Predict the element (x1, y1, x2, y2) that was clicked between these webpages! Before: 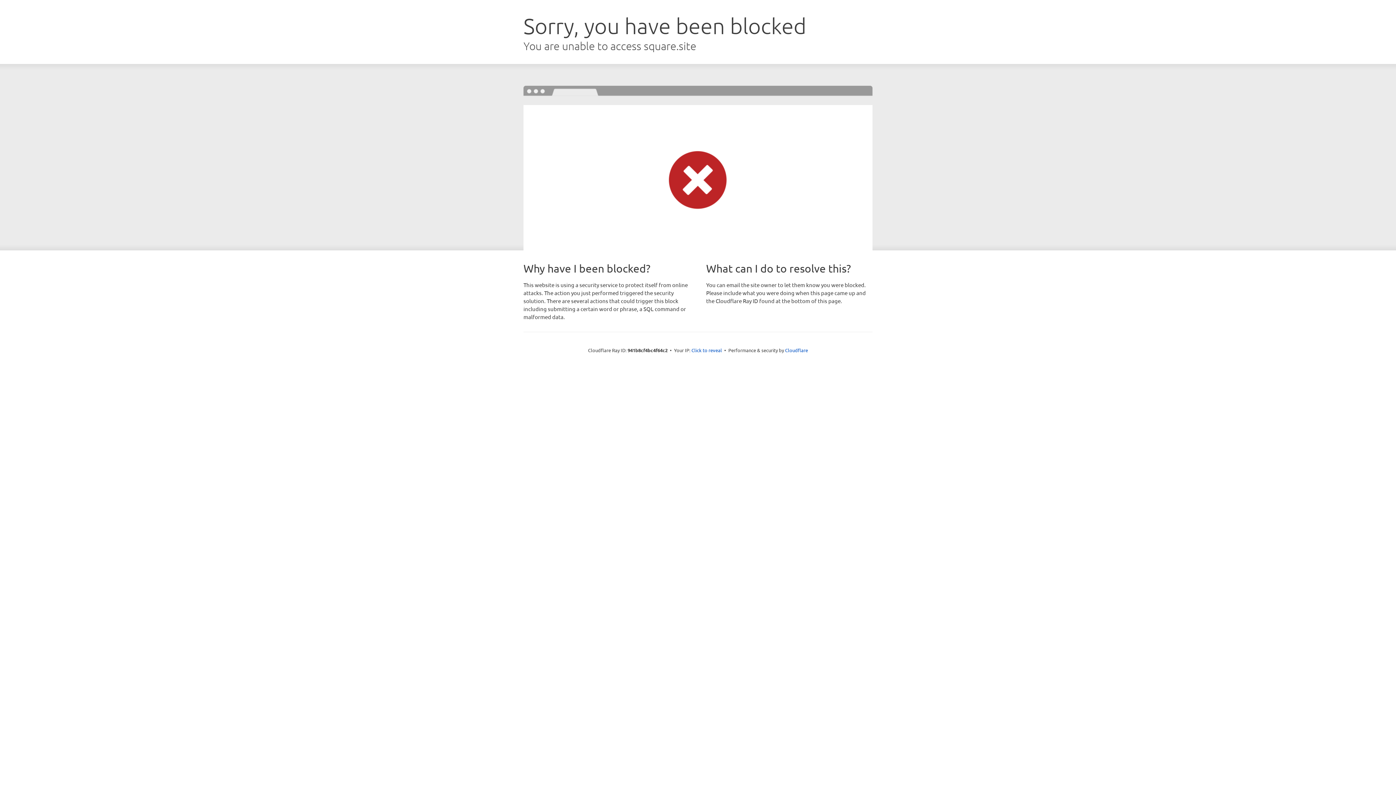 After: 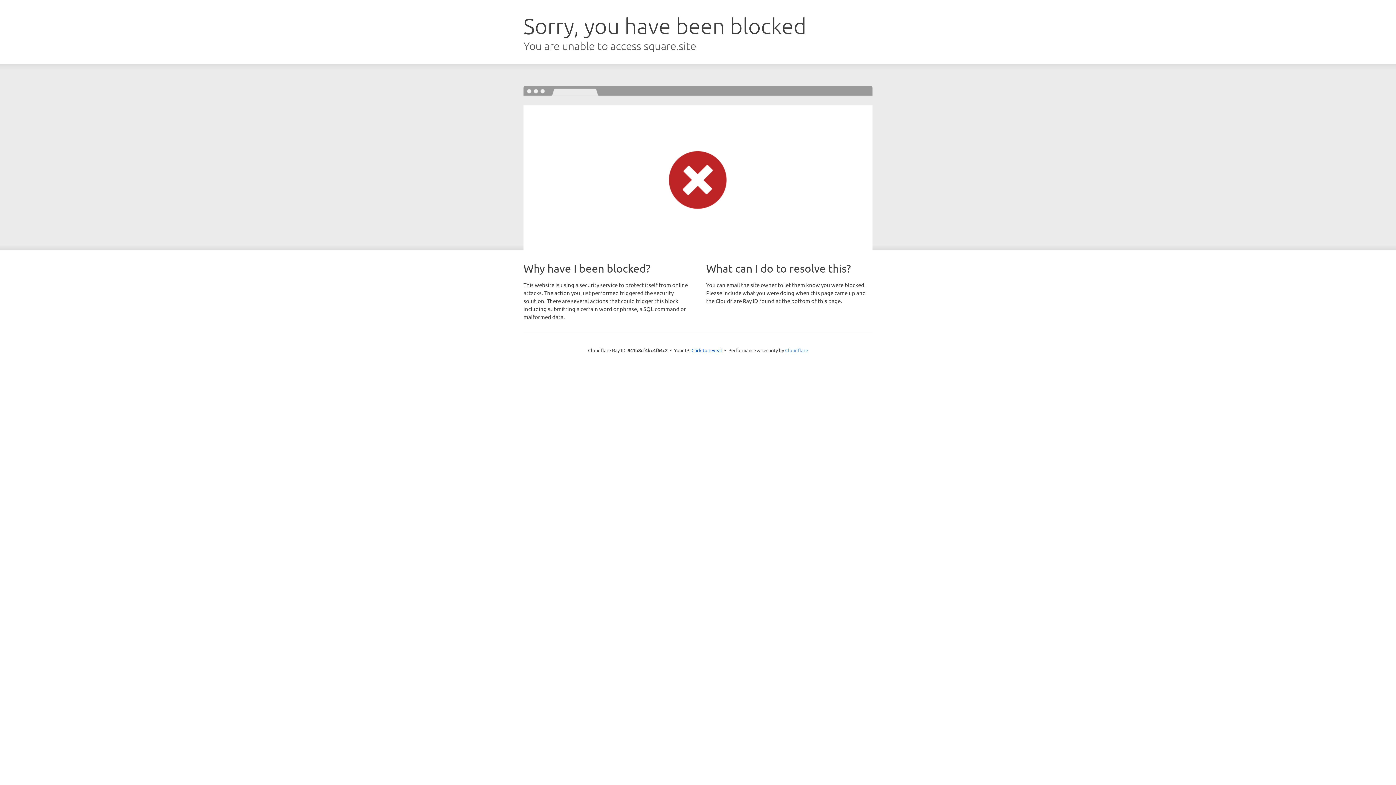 Action: bbox: (785, 347, 808, 353) label: Cloudflare